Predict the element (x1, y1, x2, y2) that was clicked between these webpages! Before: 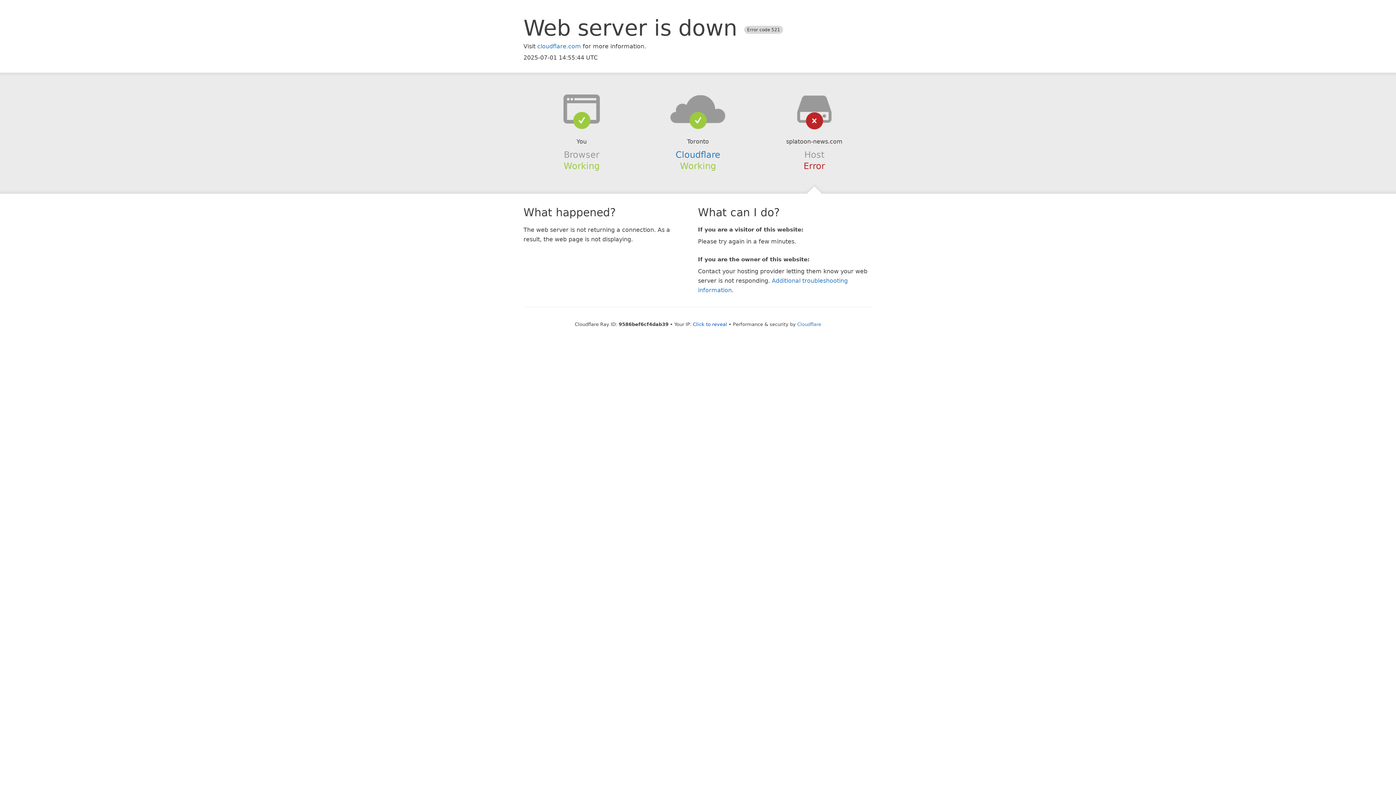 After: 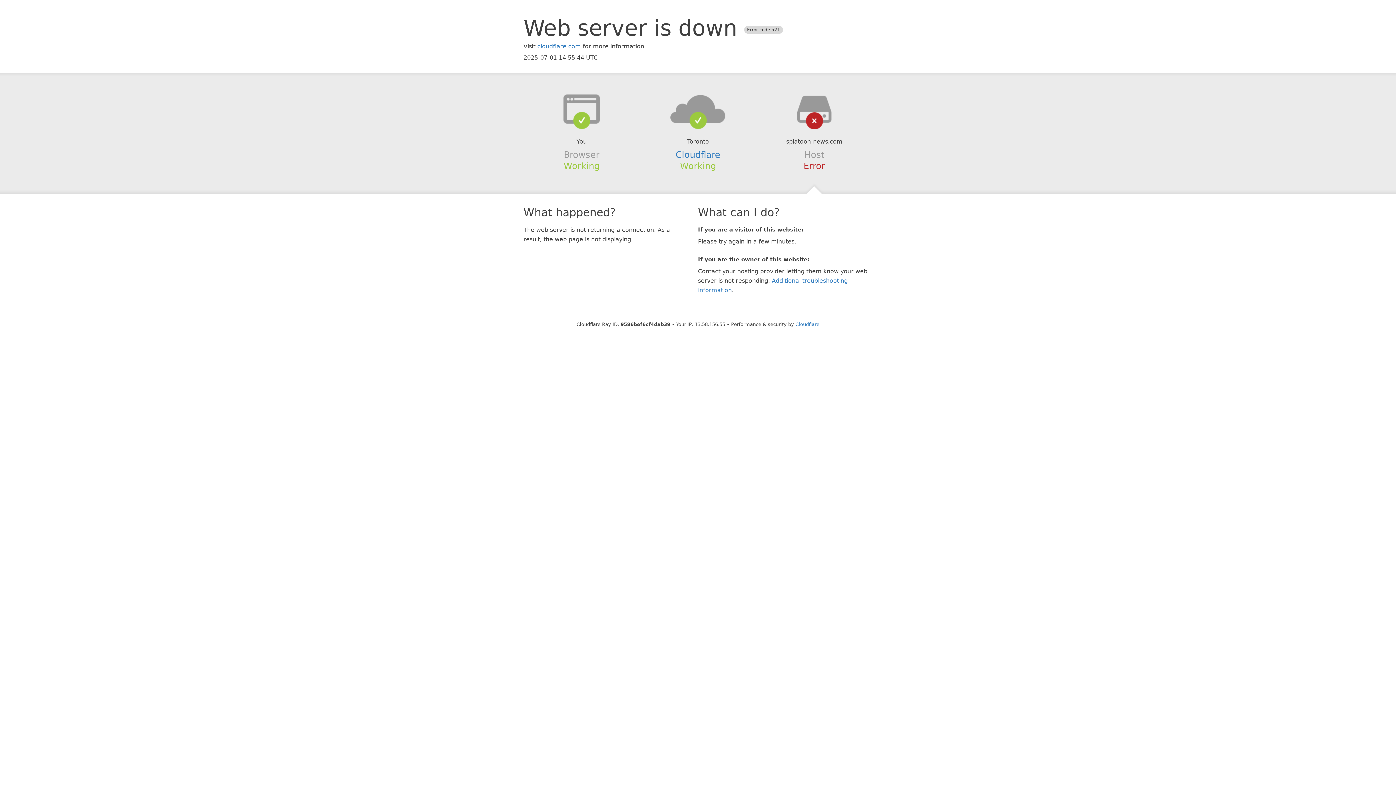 Action: label: Click to reveal bbox: (693, 321, 727, 327)